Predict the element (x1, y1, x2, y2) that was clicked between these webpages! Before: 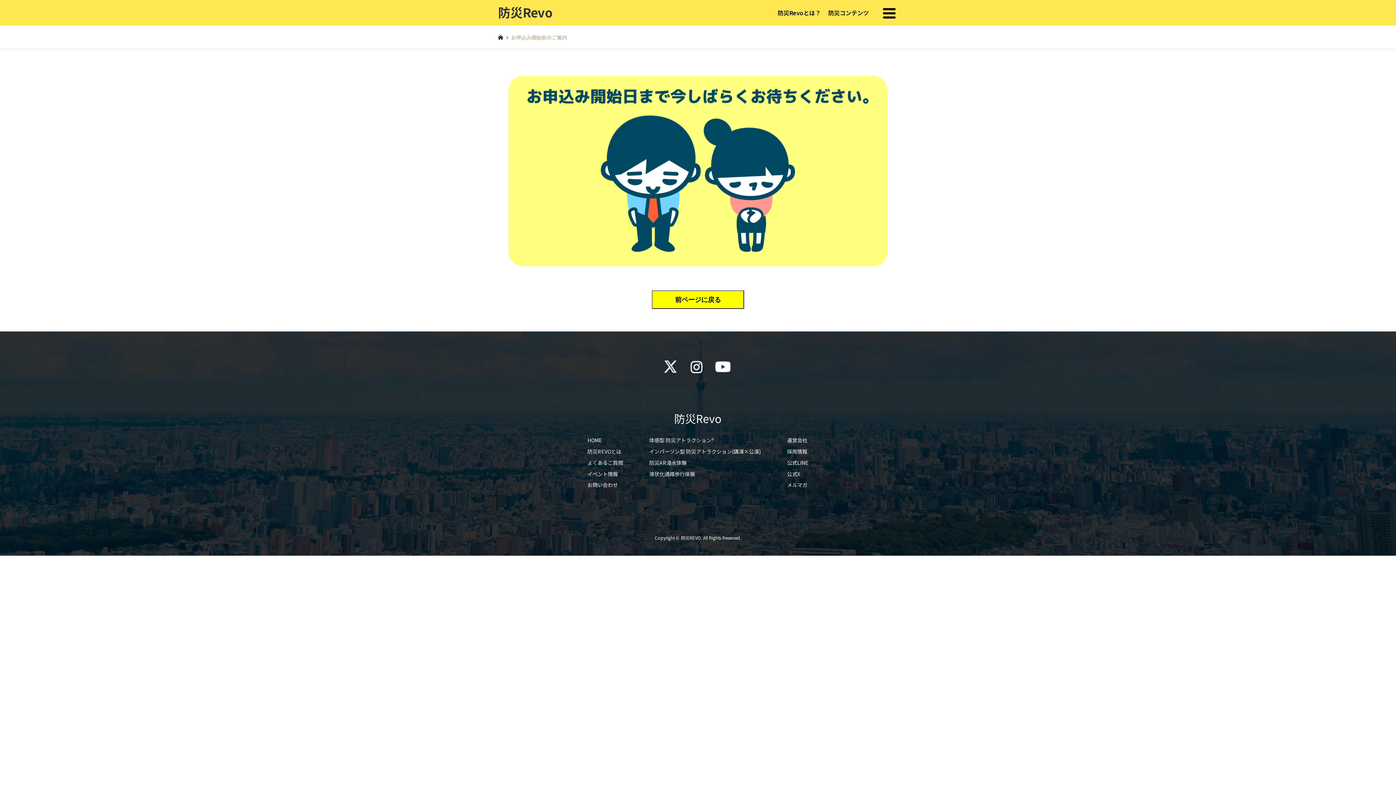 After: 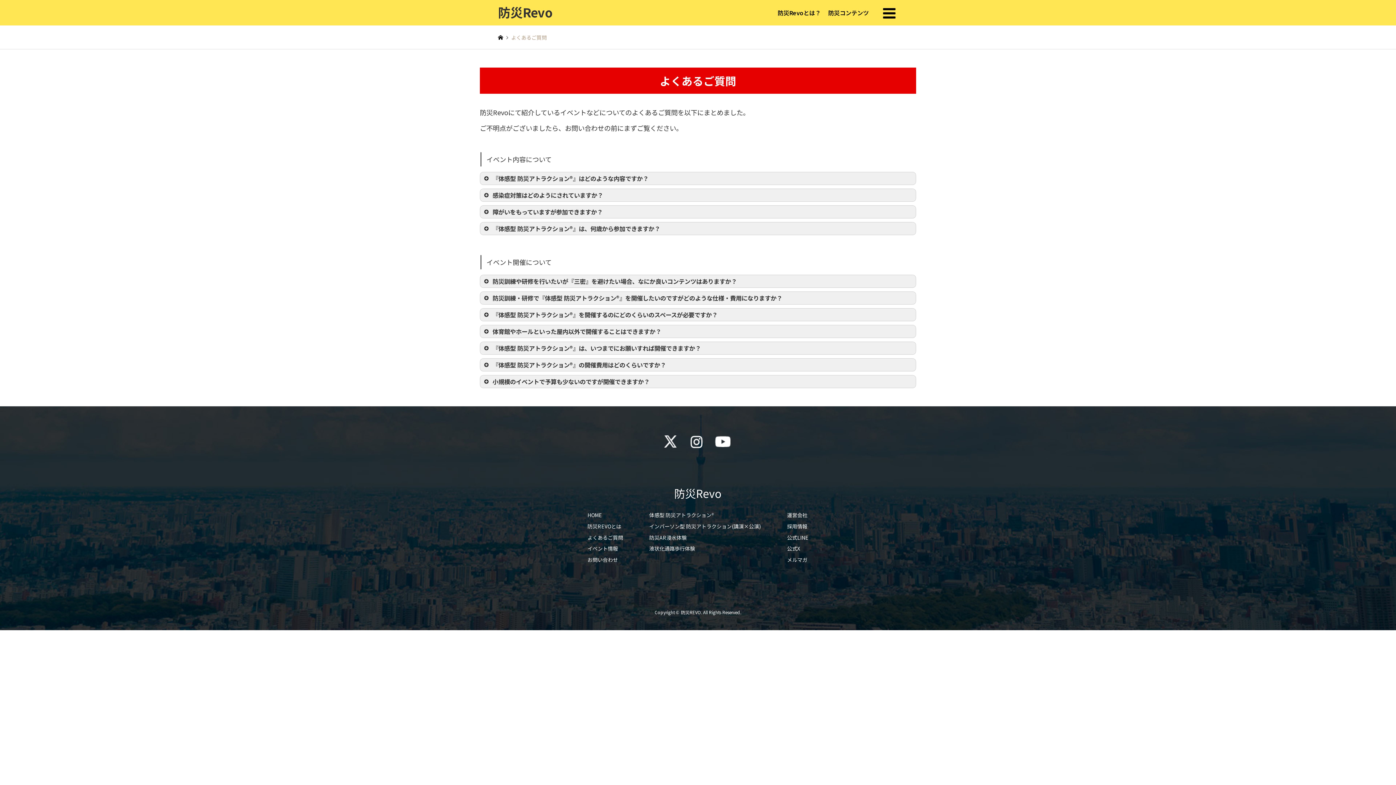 Action: label: よくあるご質問 bbox: (587, 457, 623, 468)